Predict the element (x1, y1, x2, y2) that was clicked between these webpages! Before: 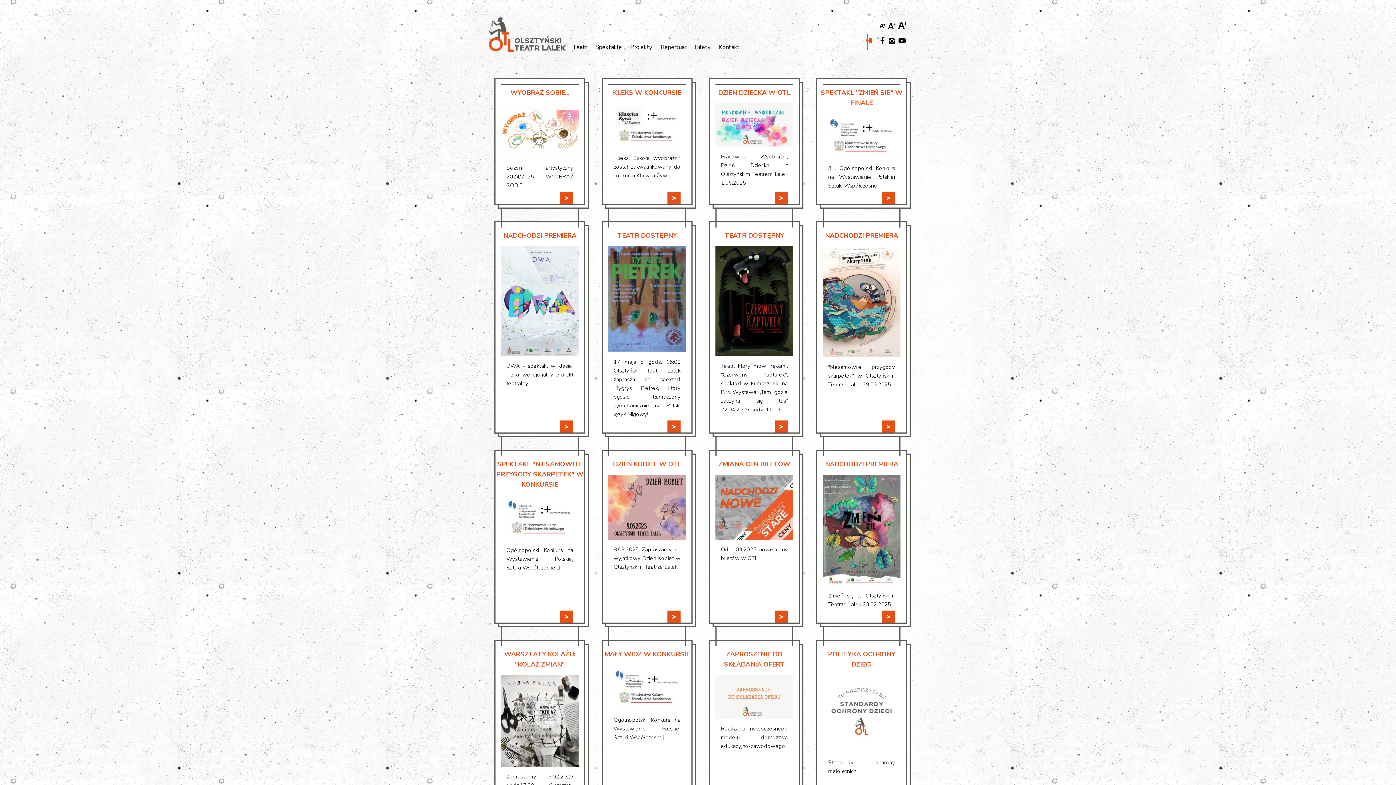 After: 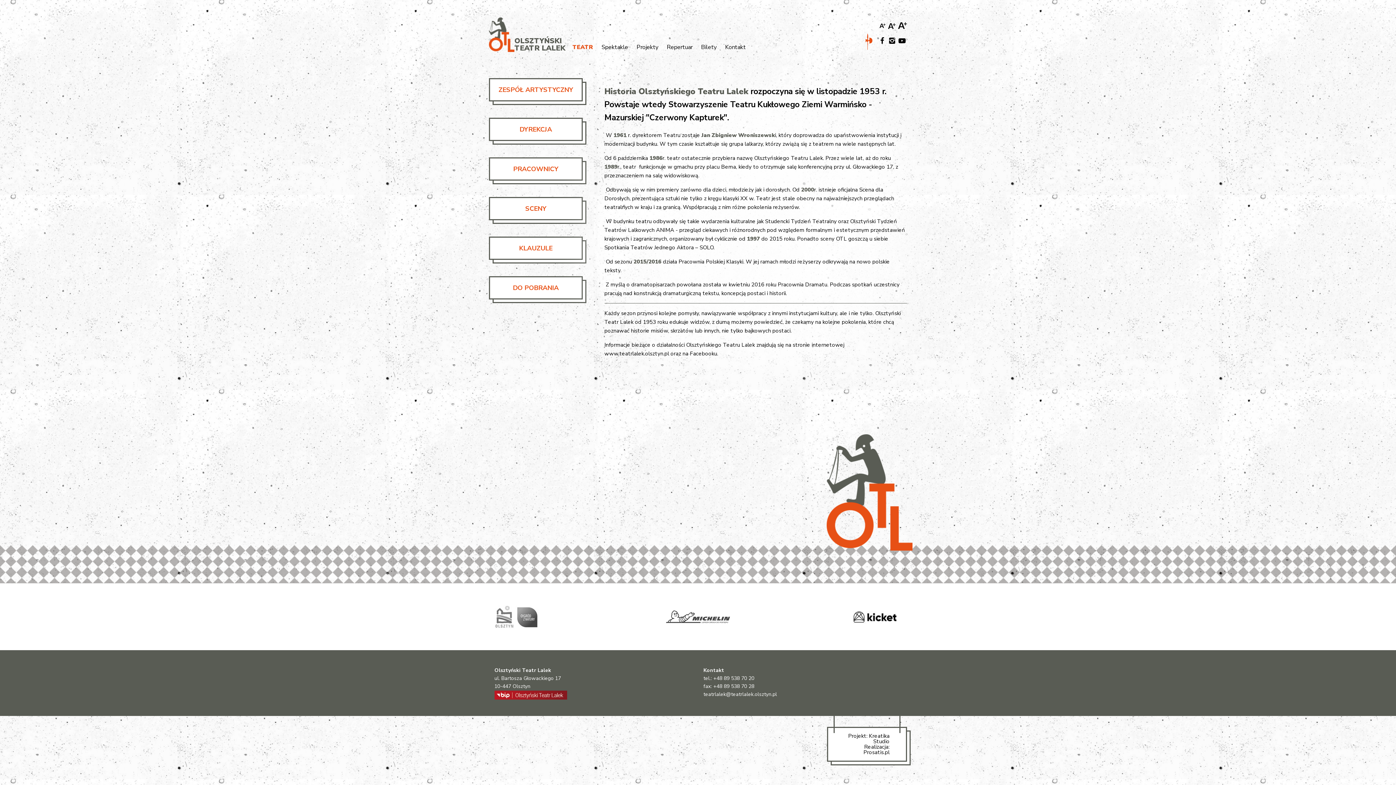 Action: bbox: (569, 42, 590, 52) label: Teatr